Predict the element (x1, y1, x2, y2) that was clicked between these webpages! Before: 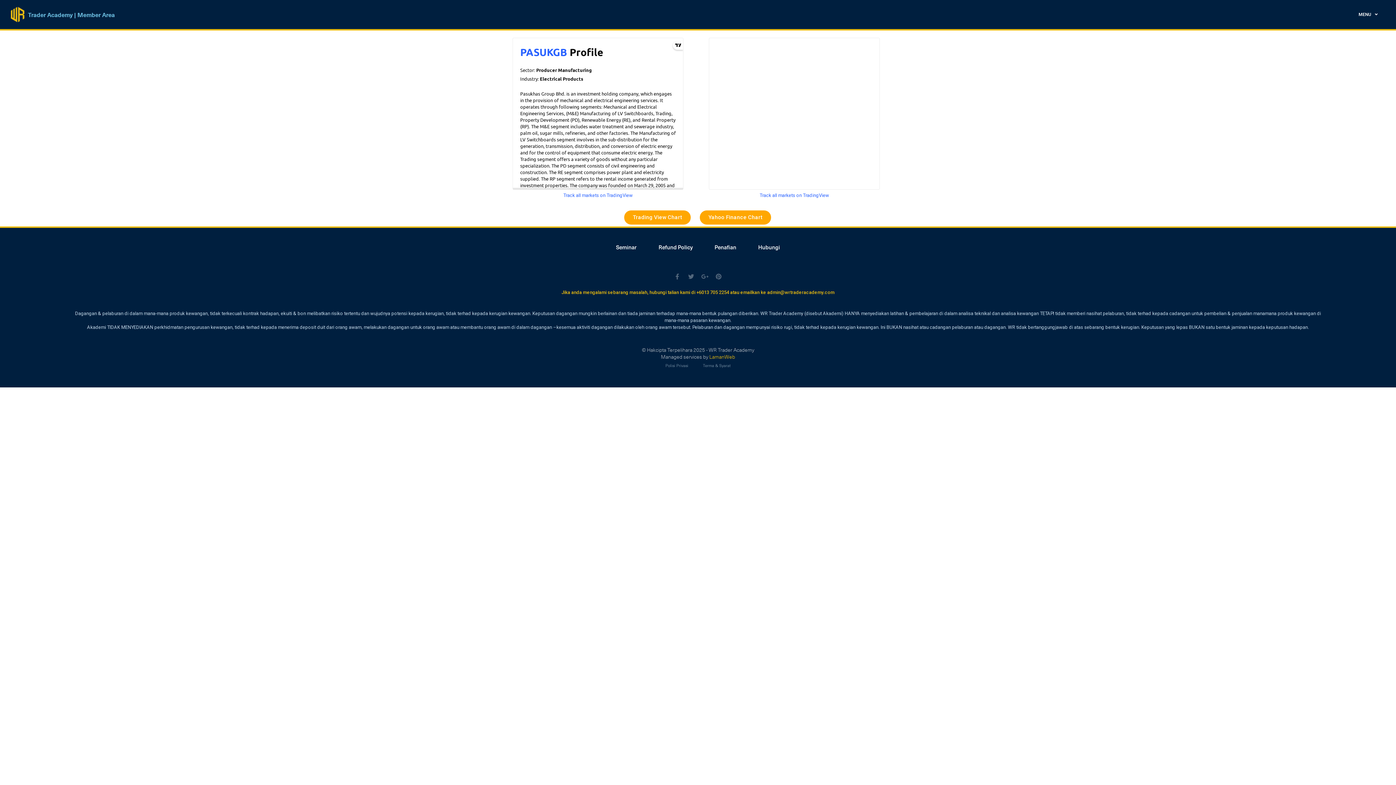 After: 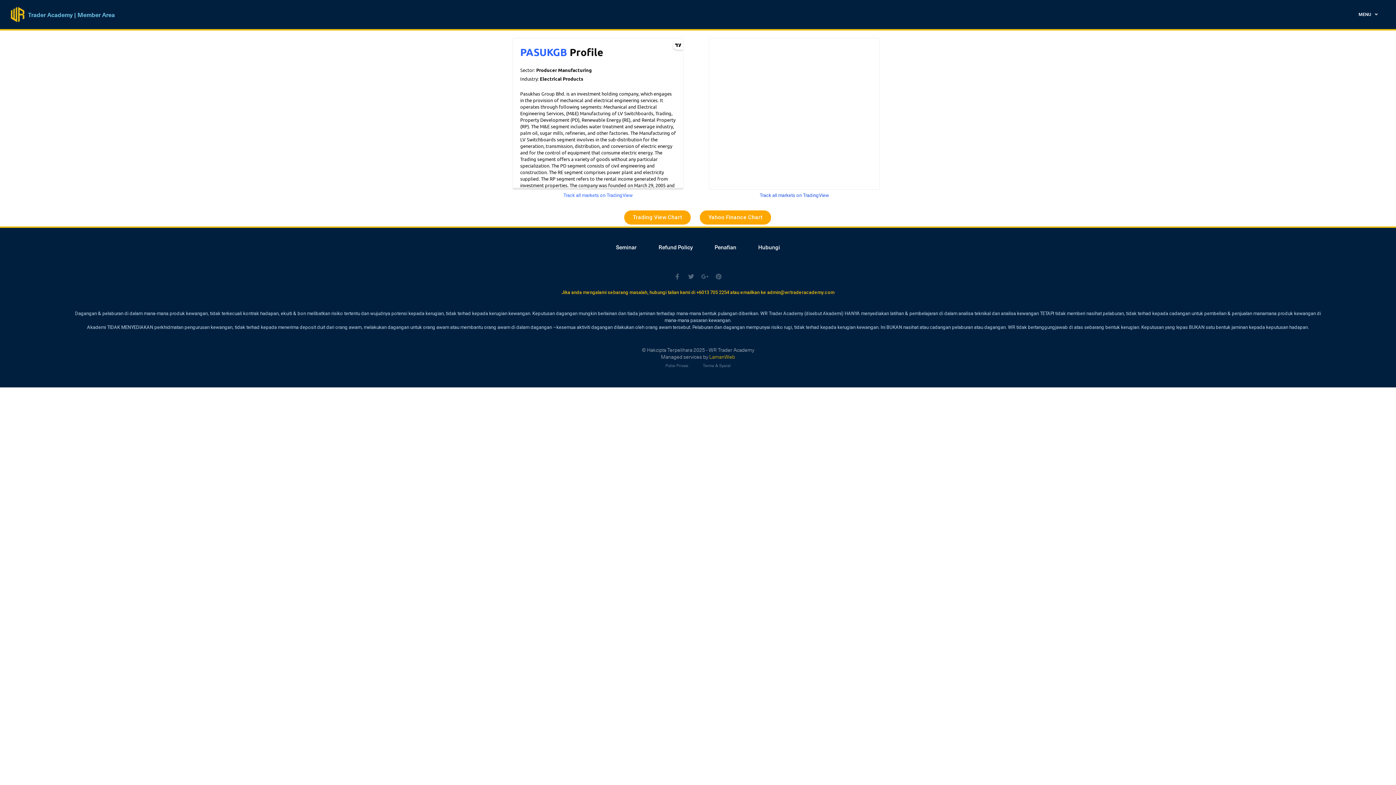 Action: label: Track all markets on TradingView bbox: (759, 192, 829, 198)